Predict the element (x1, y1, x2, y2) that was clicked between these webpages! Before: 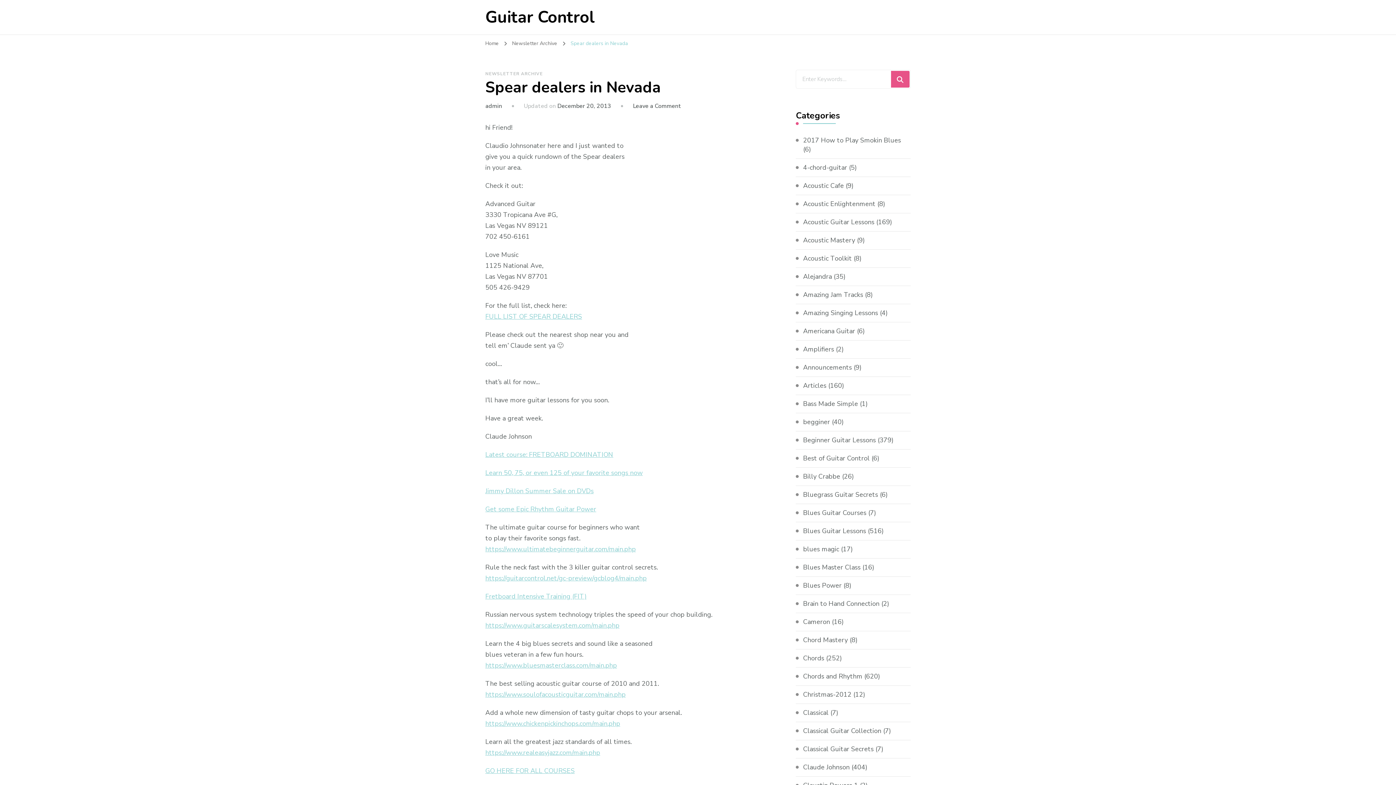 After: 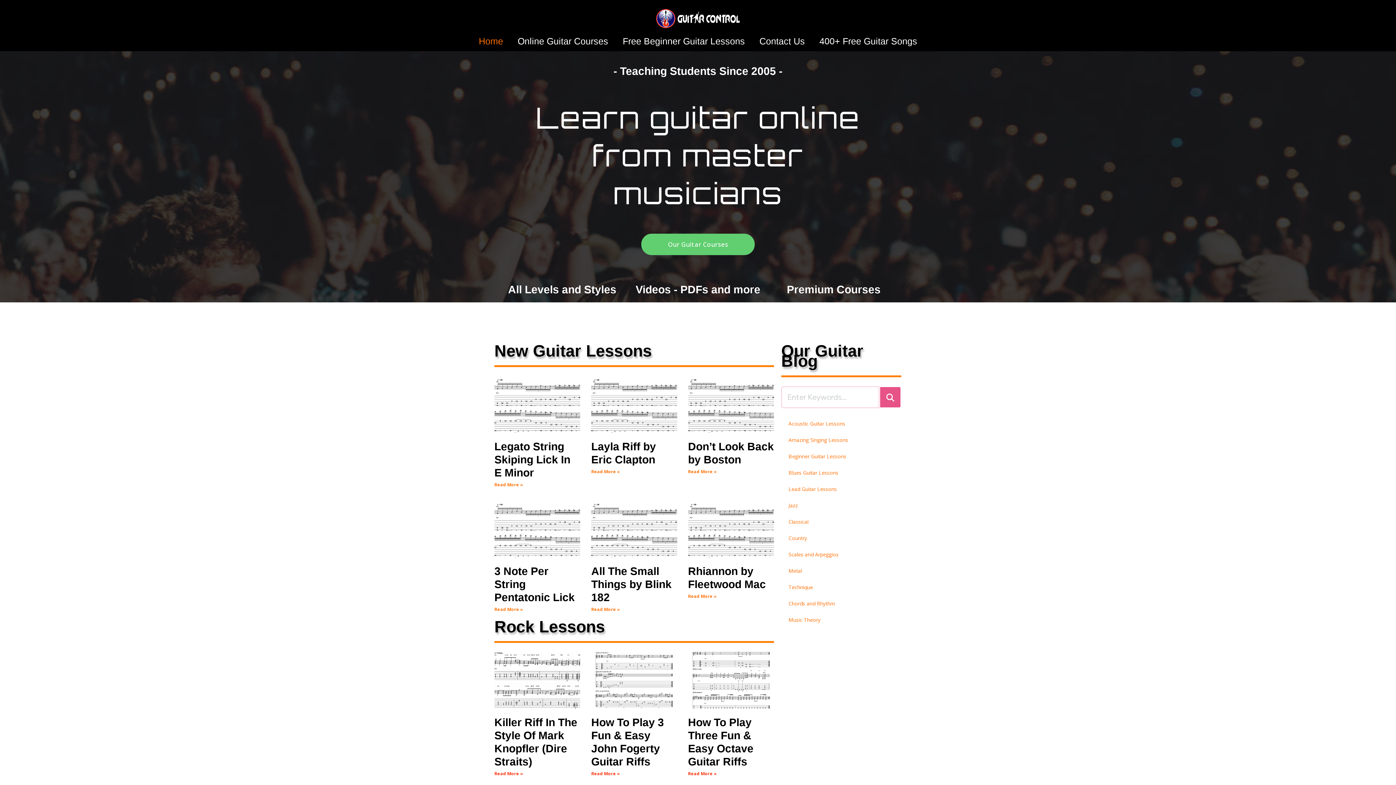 Action: bbox: (485, 6, 594, 28) label: Guitar Control